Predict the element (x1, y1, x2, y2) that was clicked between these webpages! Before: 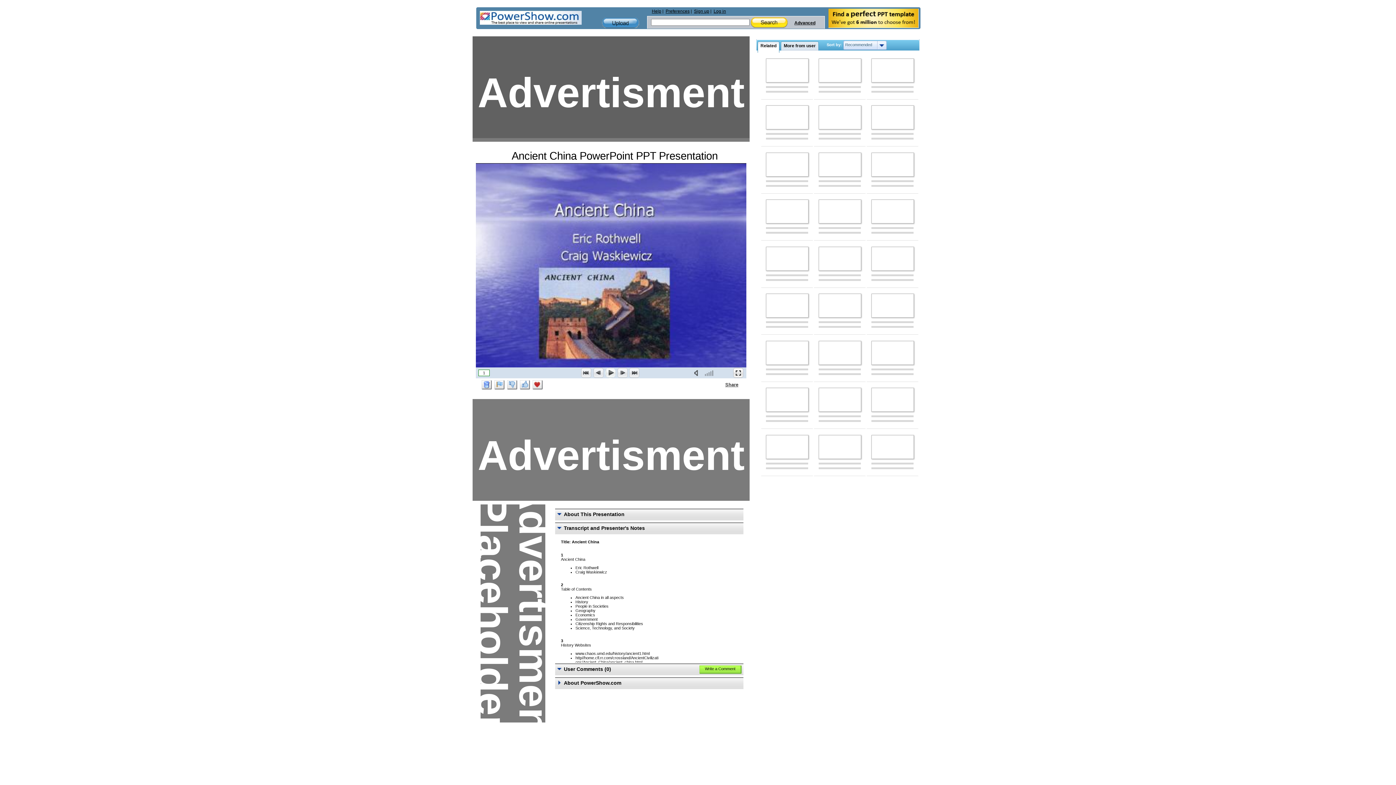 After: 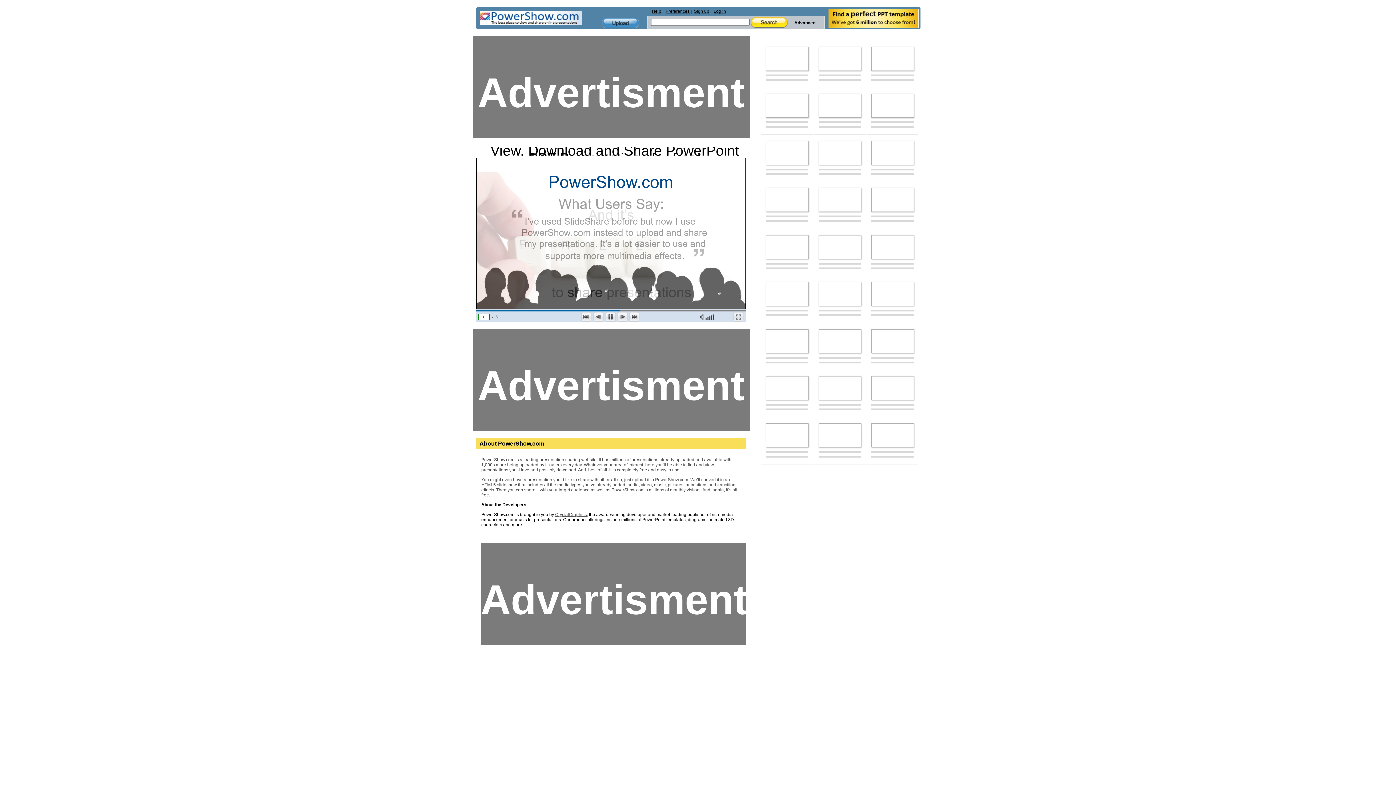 Action: bbox: (766, 293, 808, 317)